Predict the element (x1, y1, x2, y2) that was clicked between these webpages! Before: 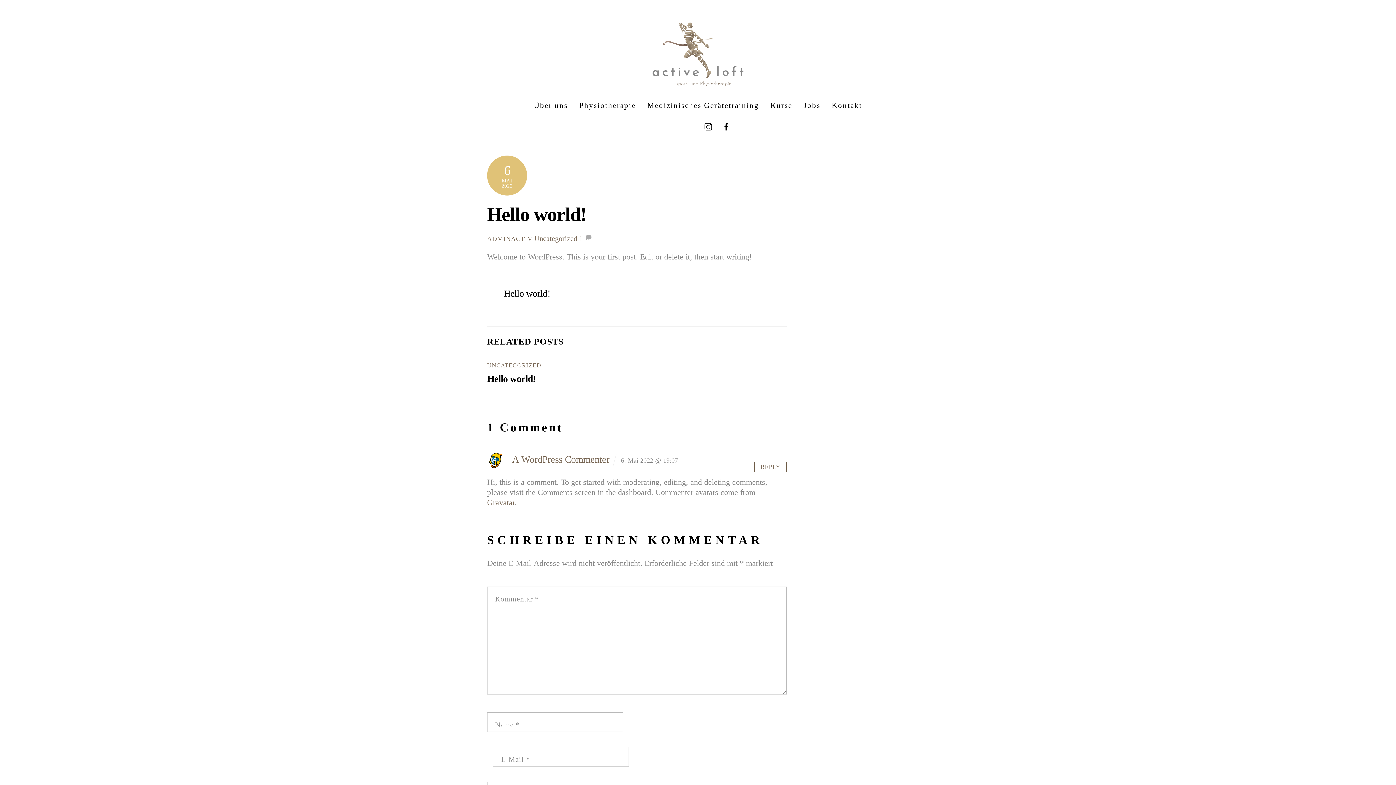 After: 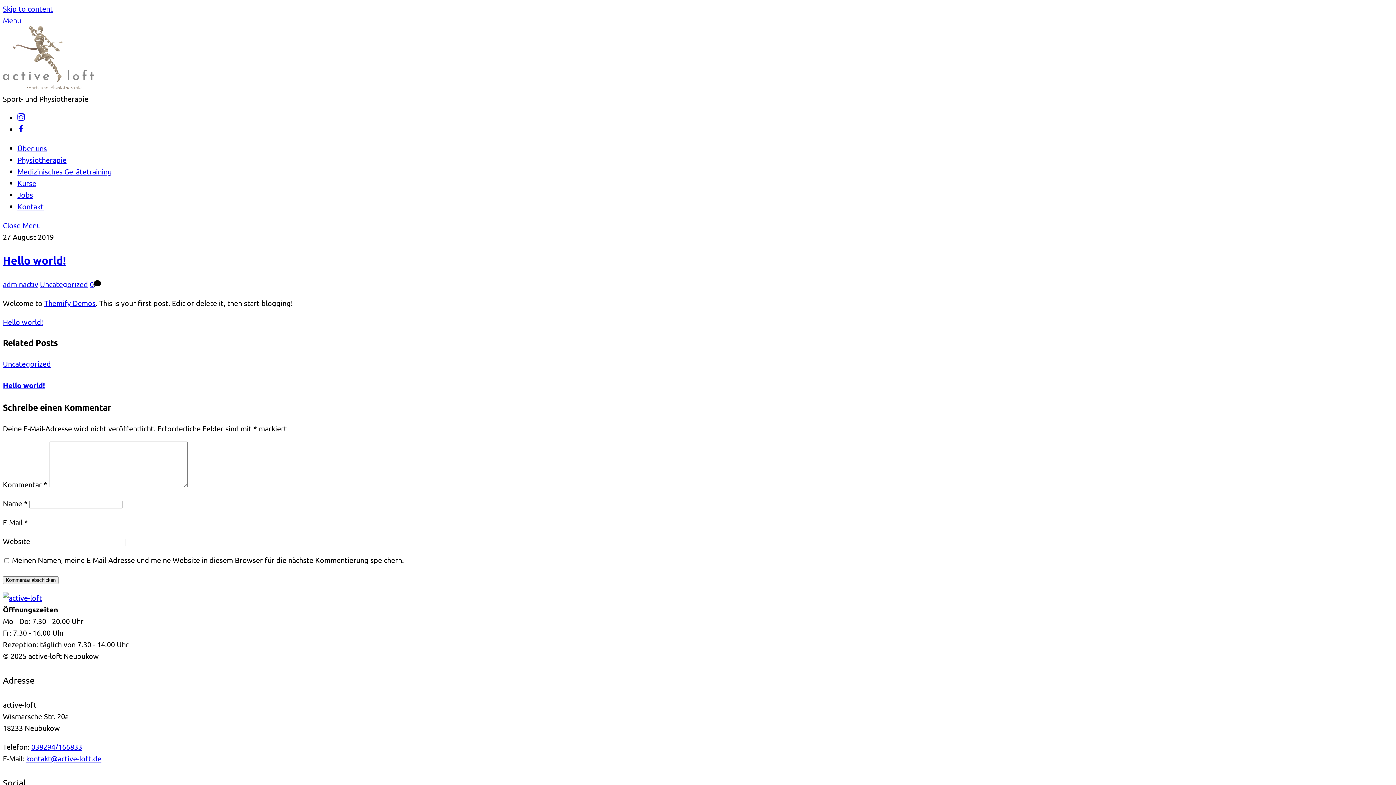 Action: bbox: (487, 373, 535, 384) label: Hello world!